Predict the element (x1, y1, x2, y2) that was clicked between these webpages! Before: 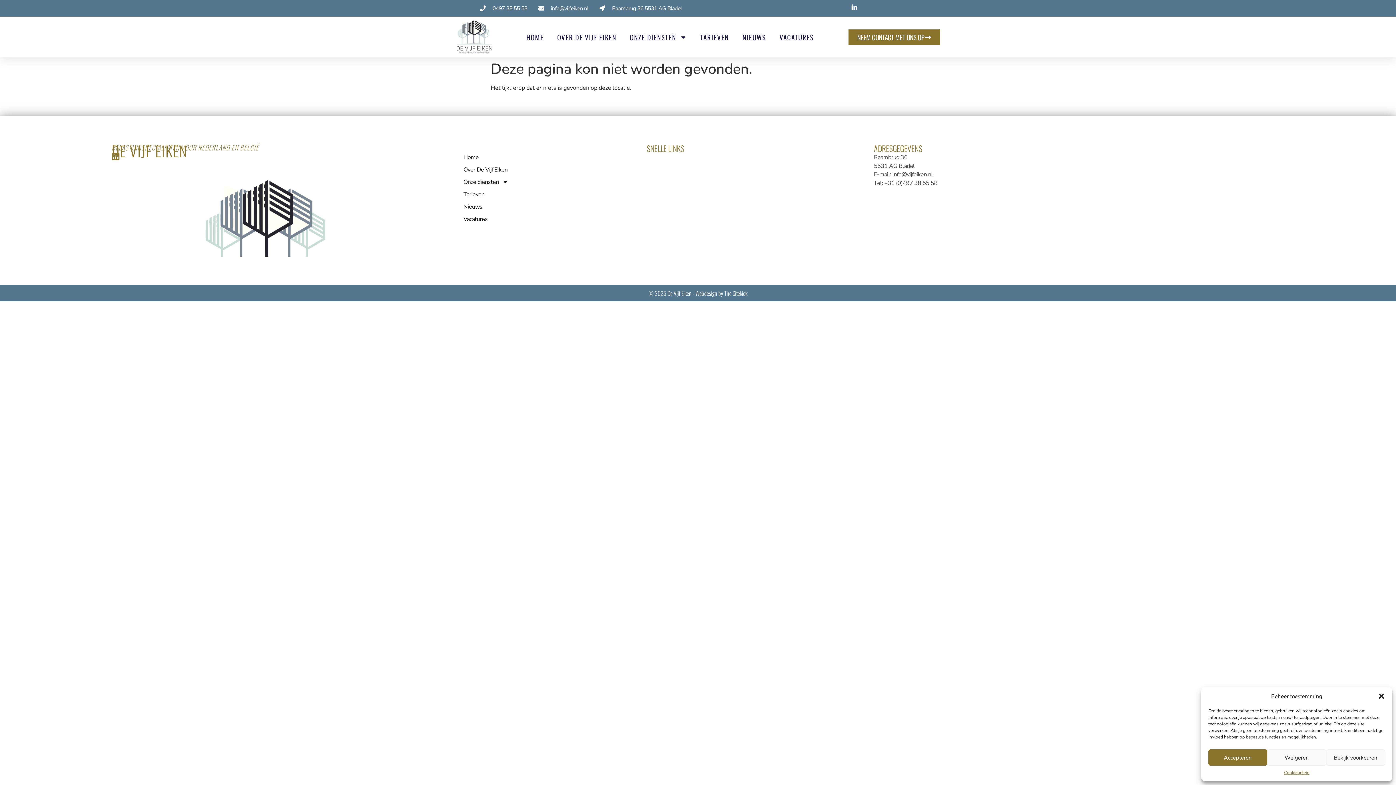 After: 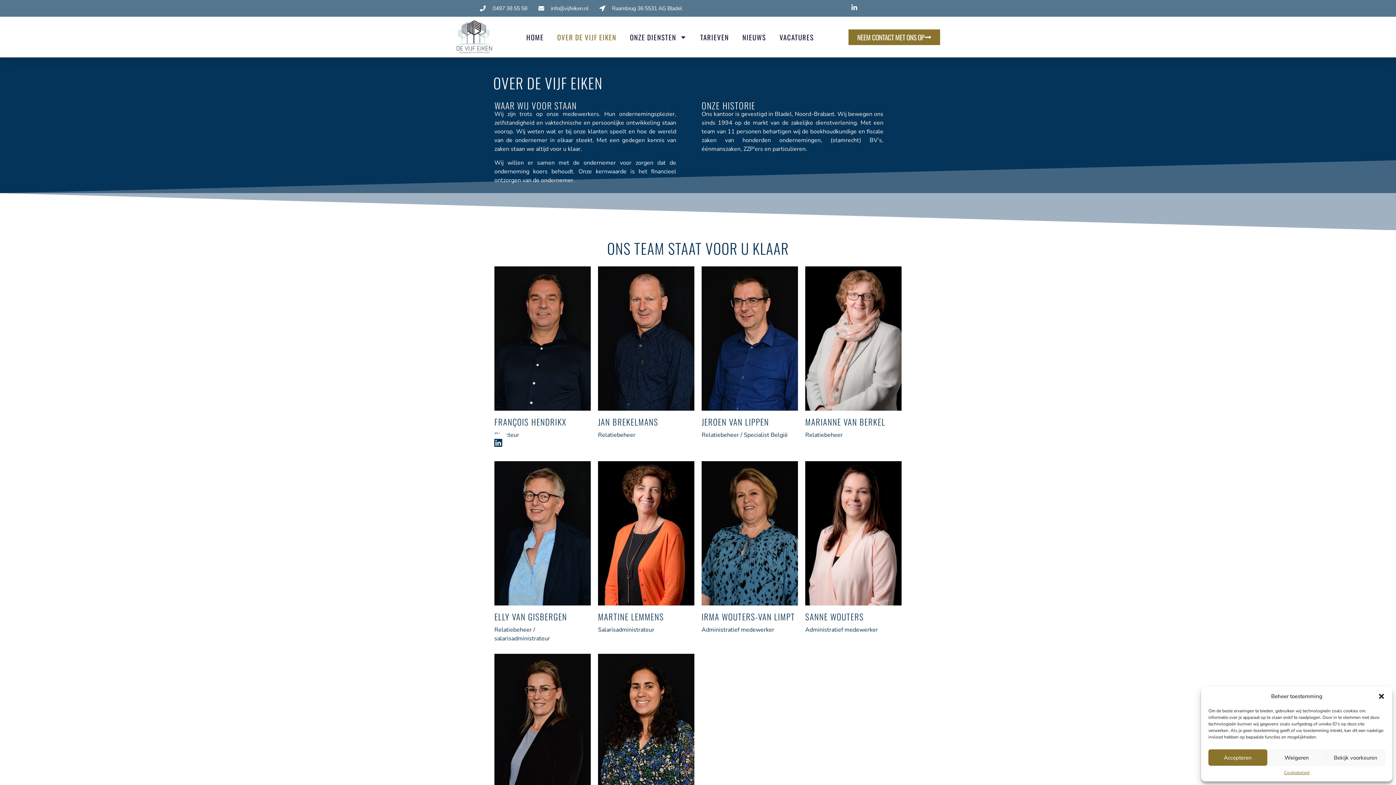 Action: label: OVER DE VIJF EIKEN bbox: (557, 28, 616, 45)